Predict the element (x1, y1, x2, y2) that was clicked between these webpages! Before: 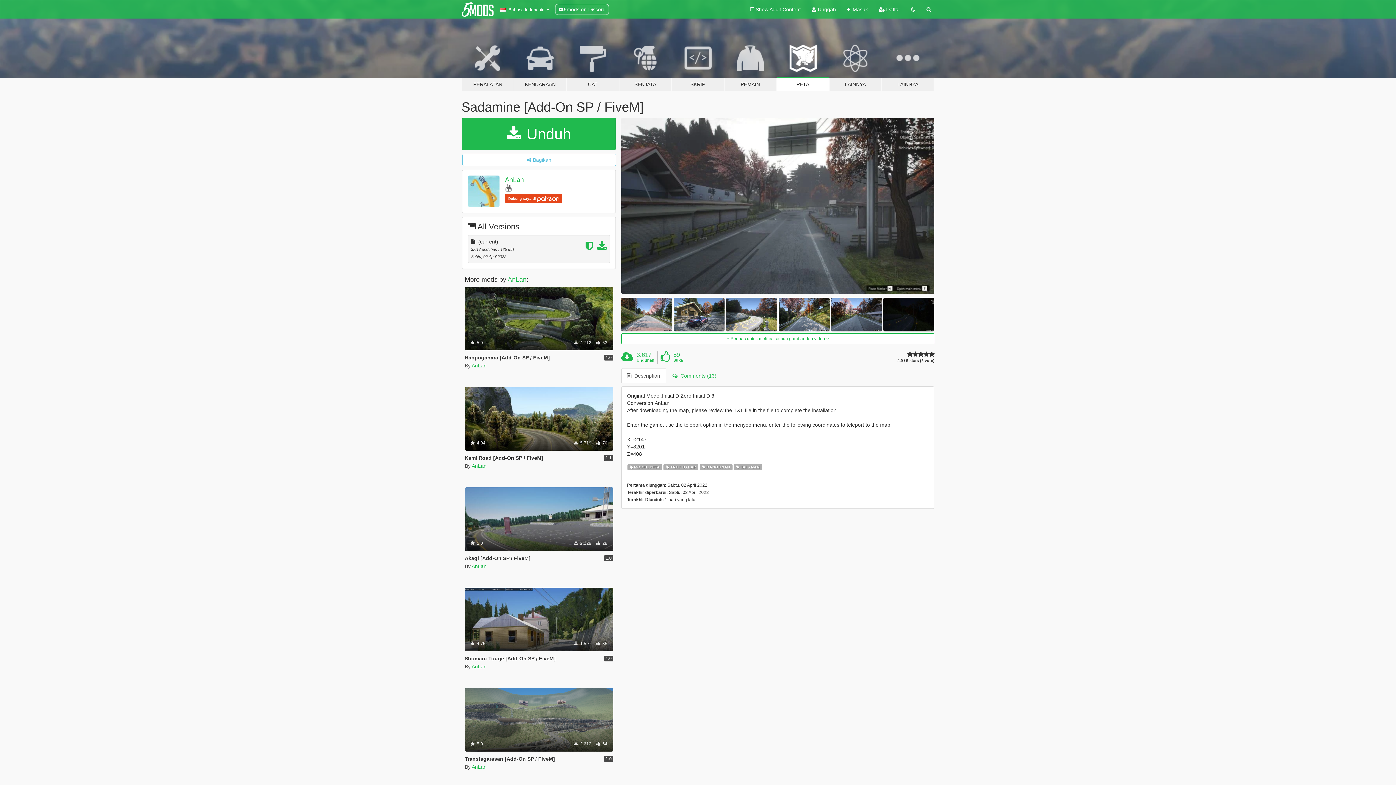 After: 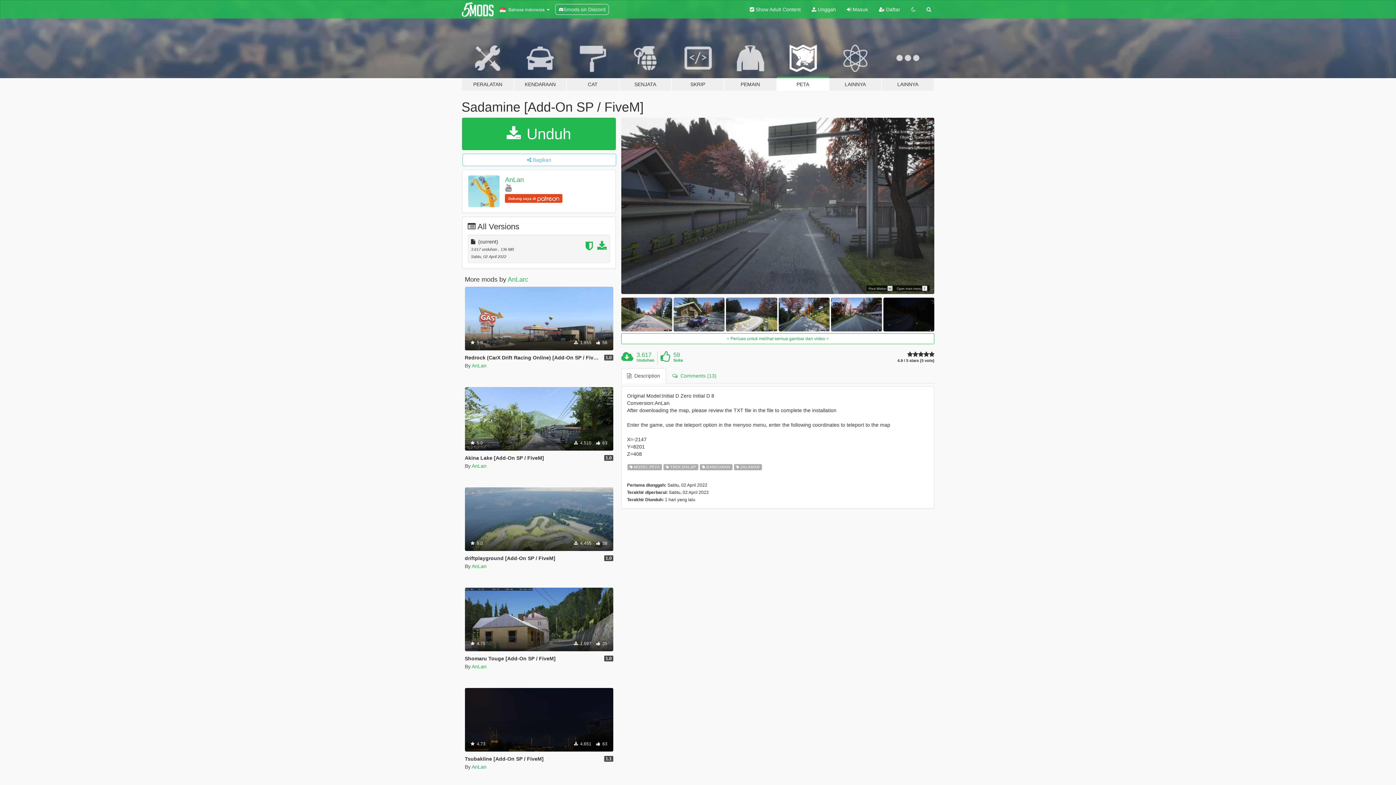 Action: bbox: (744, 0, 806, 18) label:  Show Adult Content